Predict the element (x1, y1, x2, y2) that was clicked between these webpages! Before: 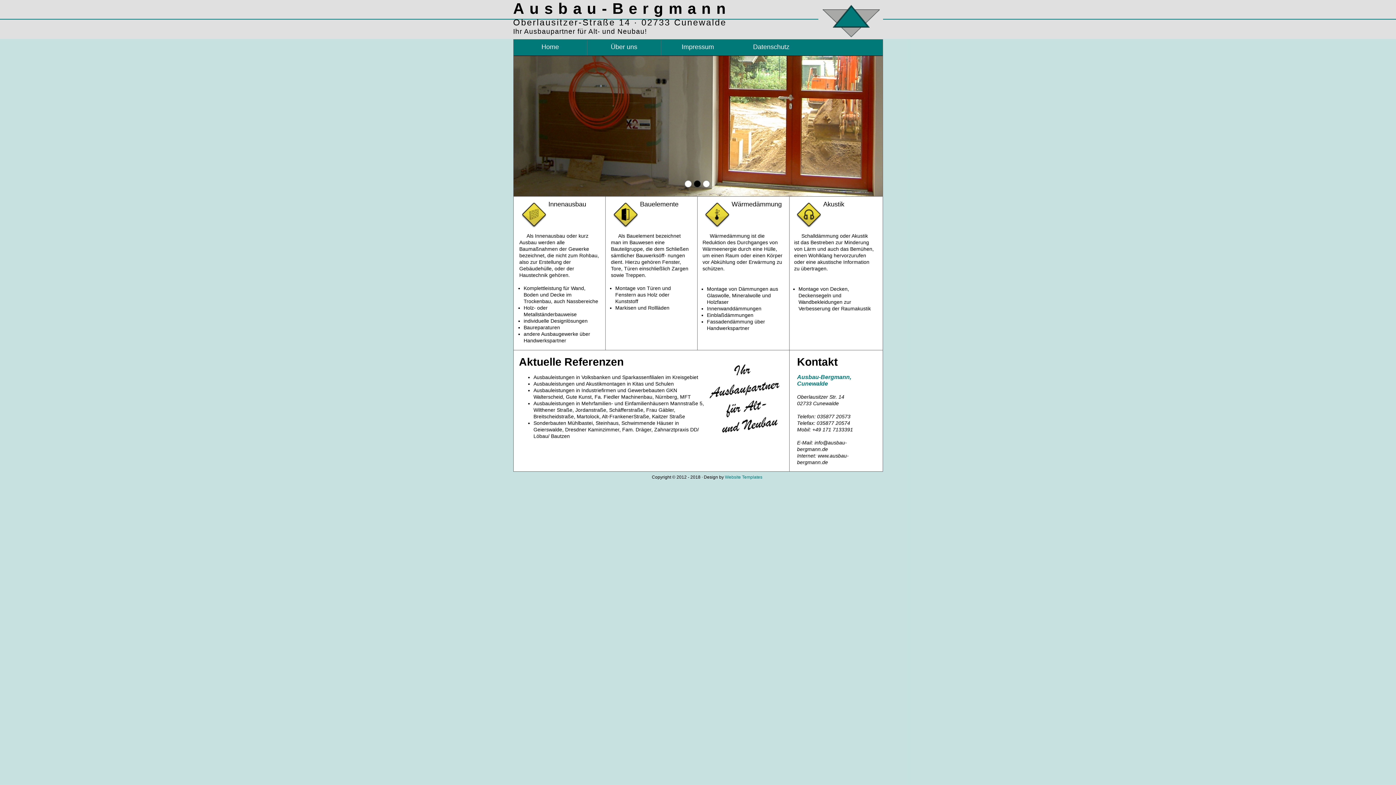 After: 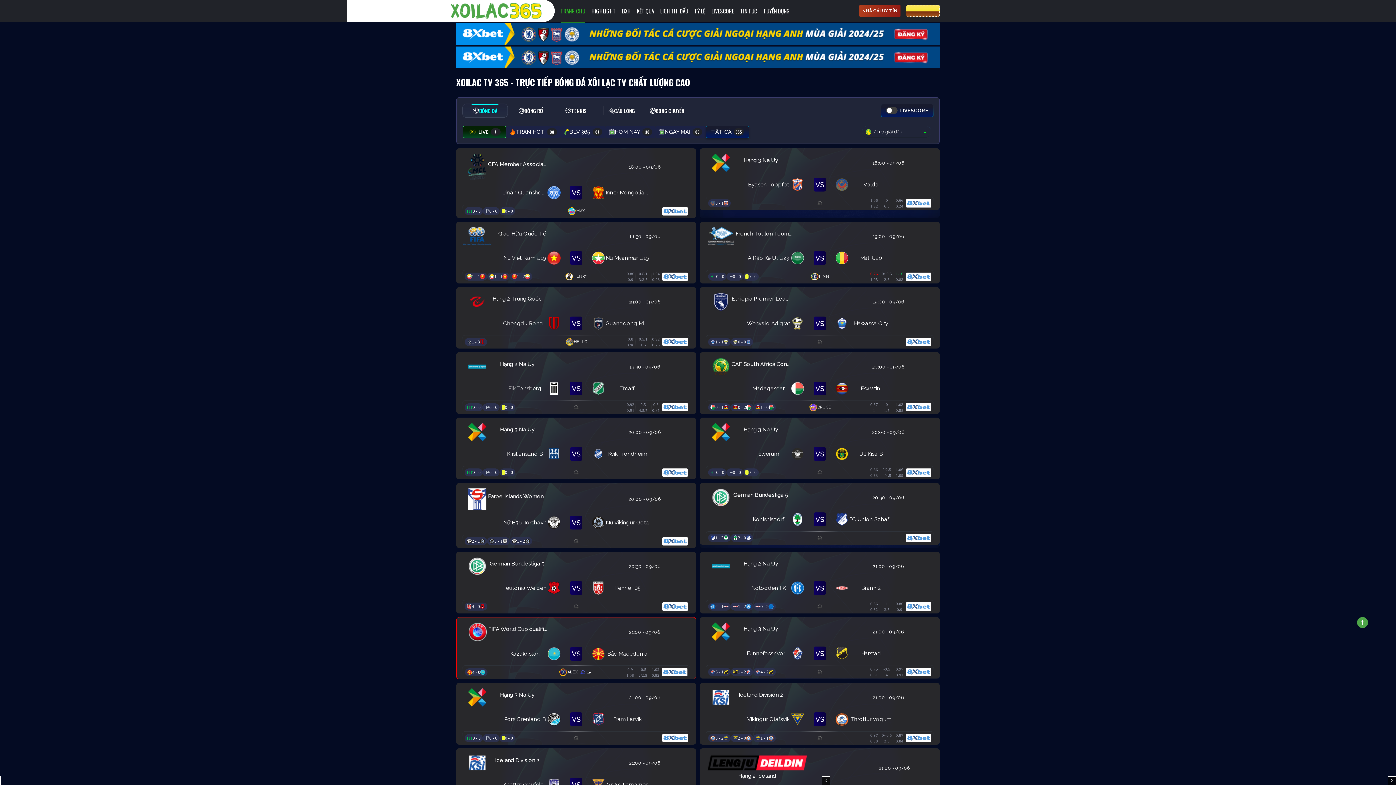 Action: label: Website Templates bbox: (725, 474, 762, 480)